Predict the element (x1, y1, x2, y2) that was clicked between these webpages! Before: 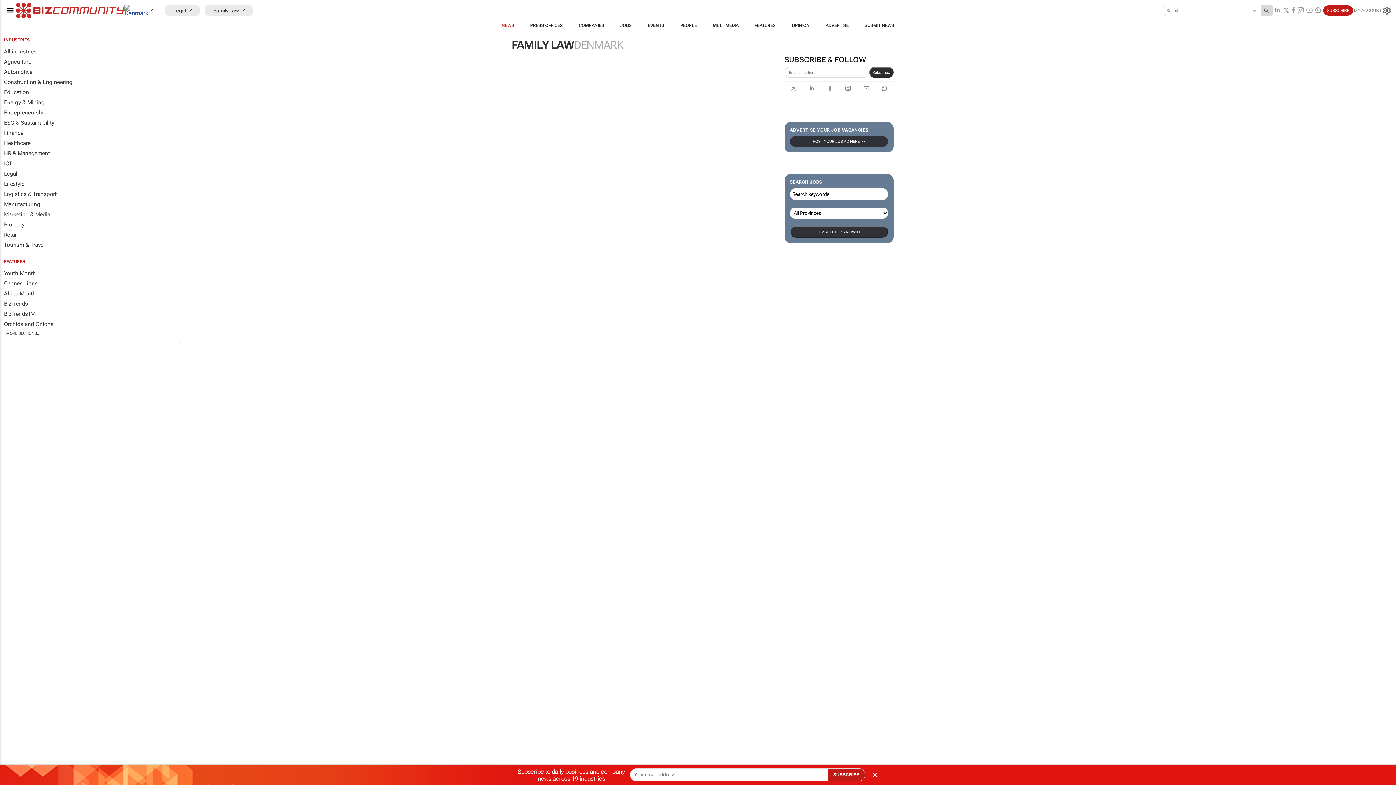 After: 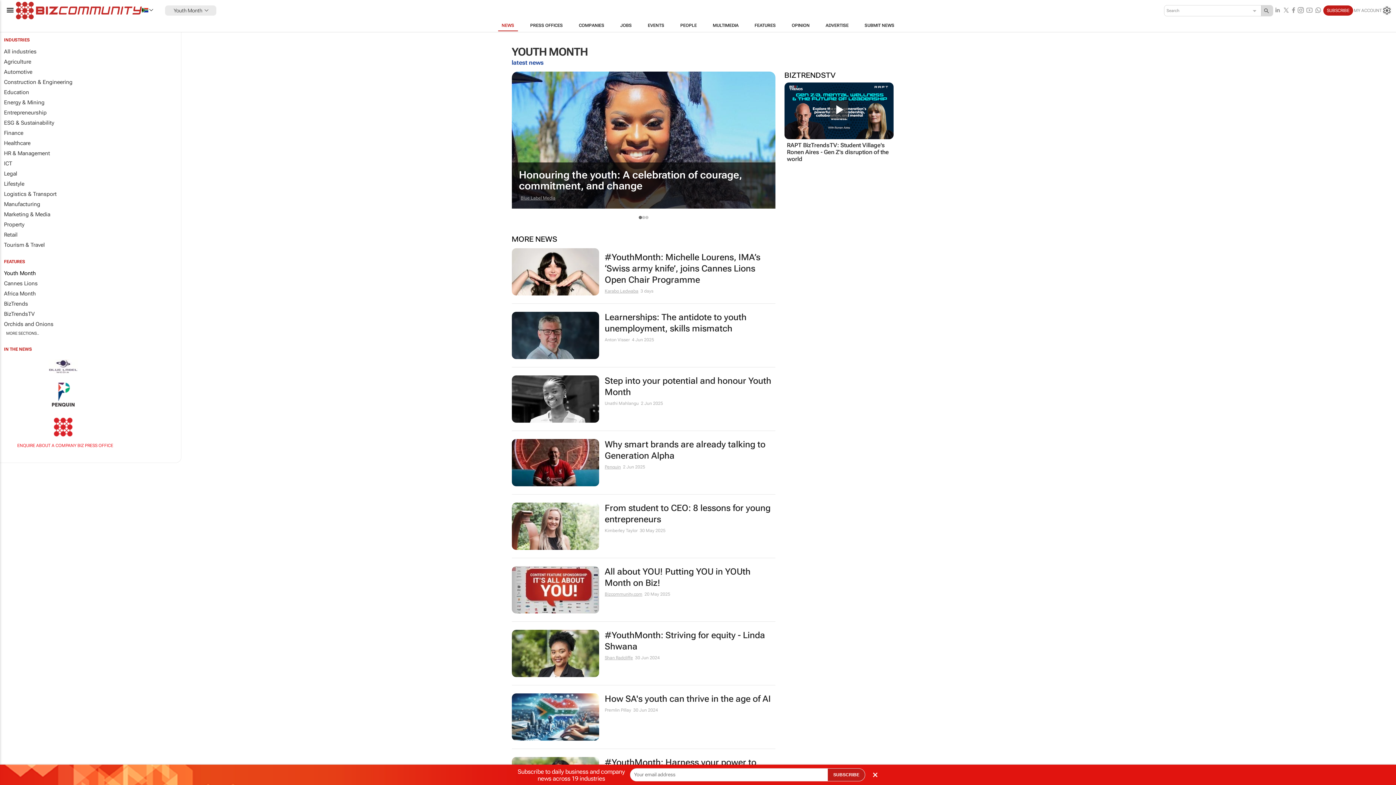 Action: bbox: (0, 268, 181, 278) label: Youth Month